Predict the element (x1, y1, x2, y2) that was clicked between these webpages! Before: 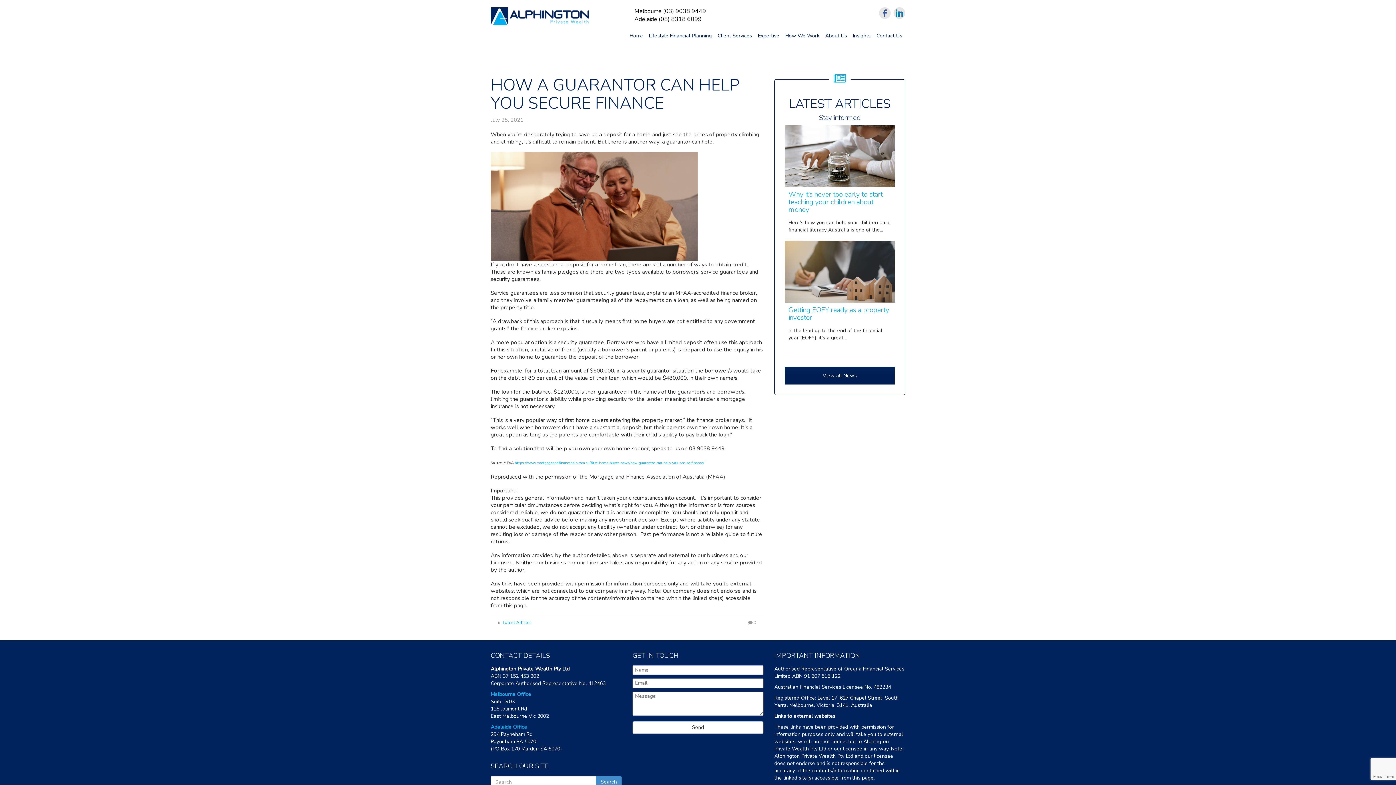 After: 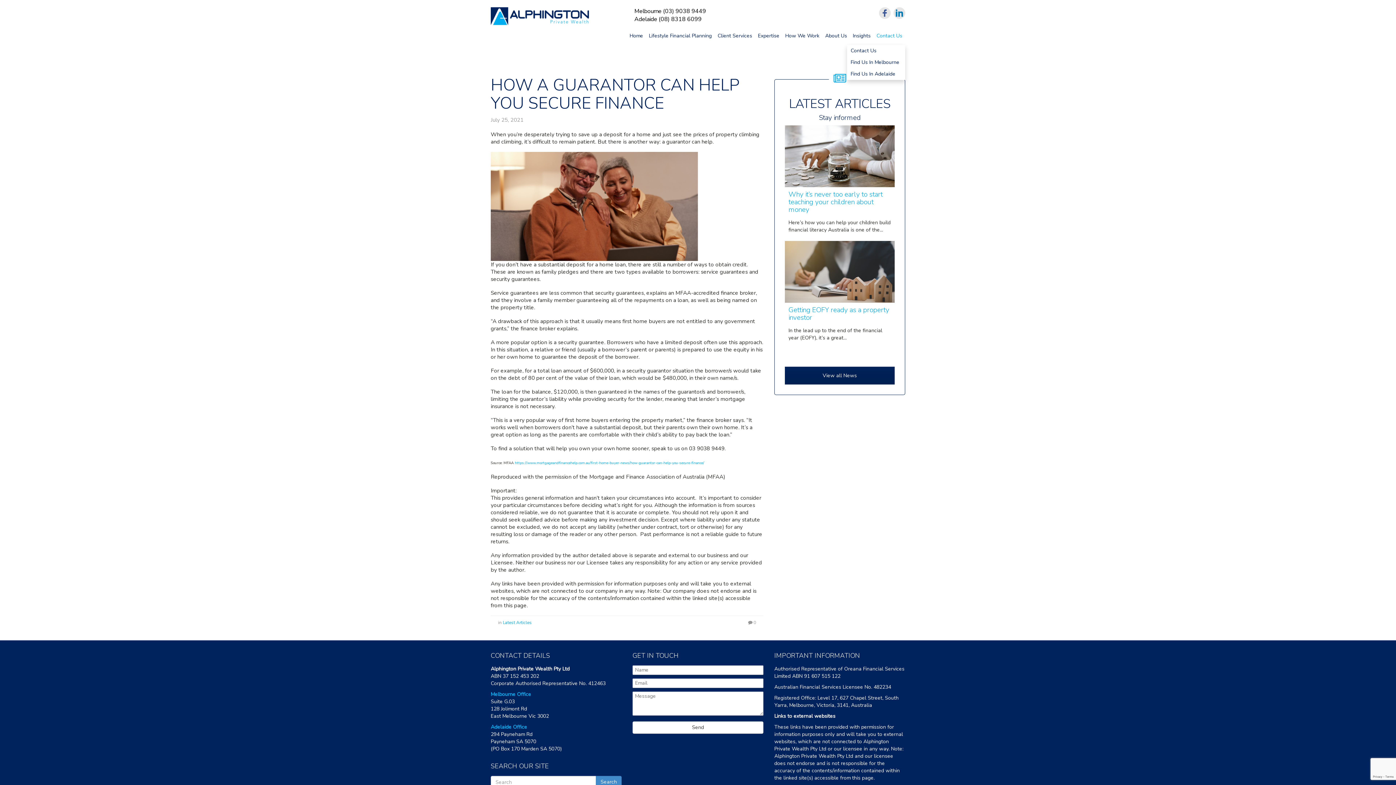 Action: label: Contact Us bbox: (873, 26, 905, 42)